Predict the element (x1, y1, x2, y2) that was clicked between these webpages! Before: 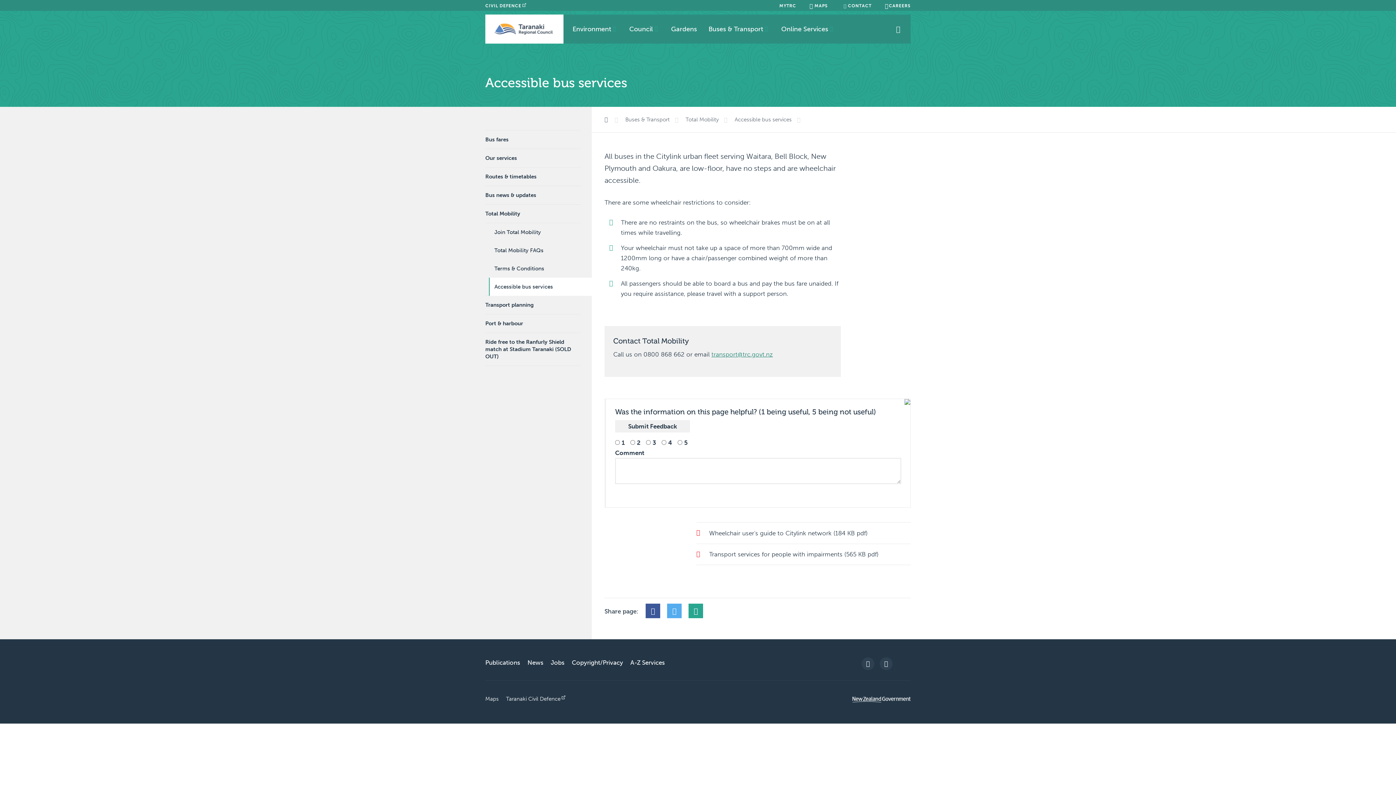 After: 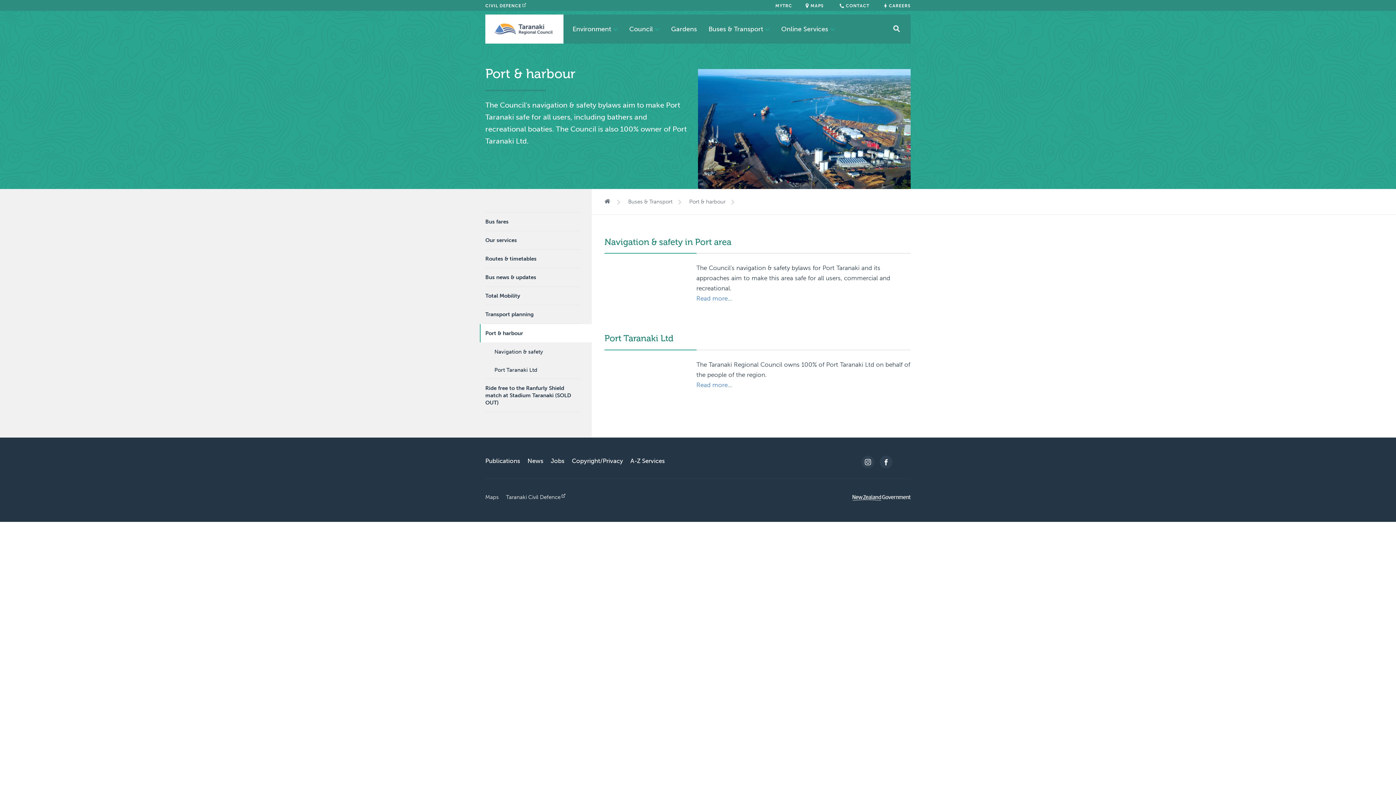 Action: bbox: (485, 314, 581, 332) label: Port & harbour